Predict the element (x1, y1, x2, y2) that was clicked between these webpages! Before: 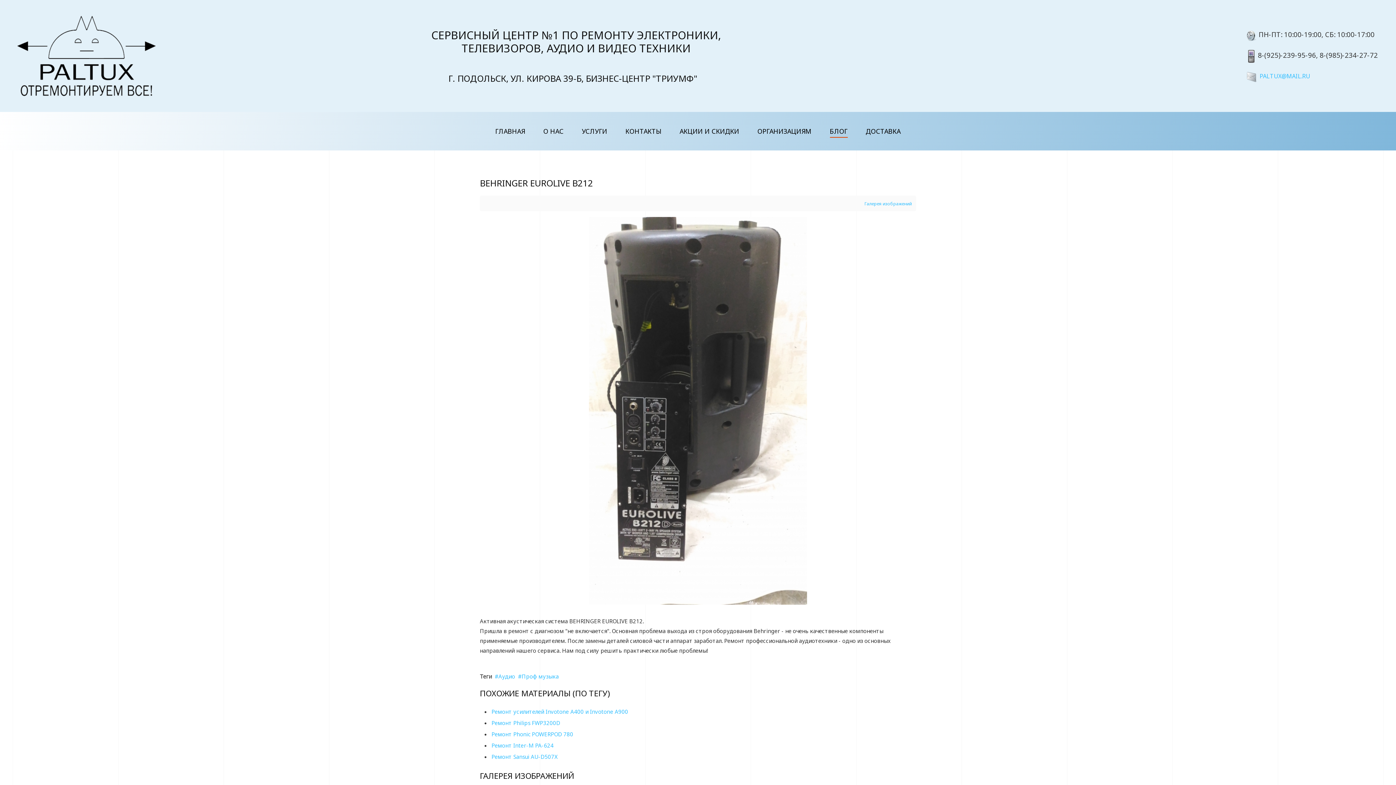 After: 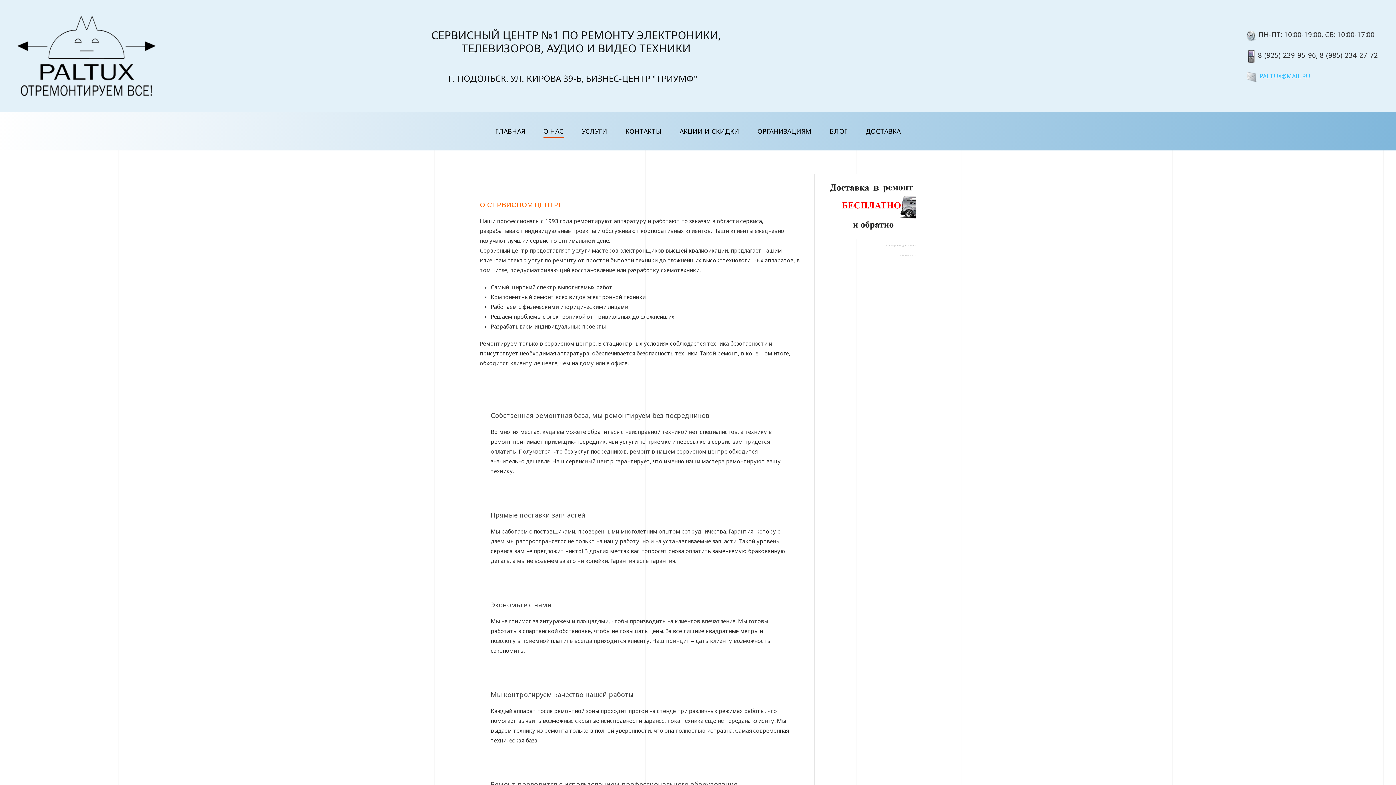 Action: bbox: (534, 112, 572, 150) label: О НАС